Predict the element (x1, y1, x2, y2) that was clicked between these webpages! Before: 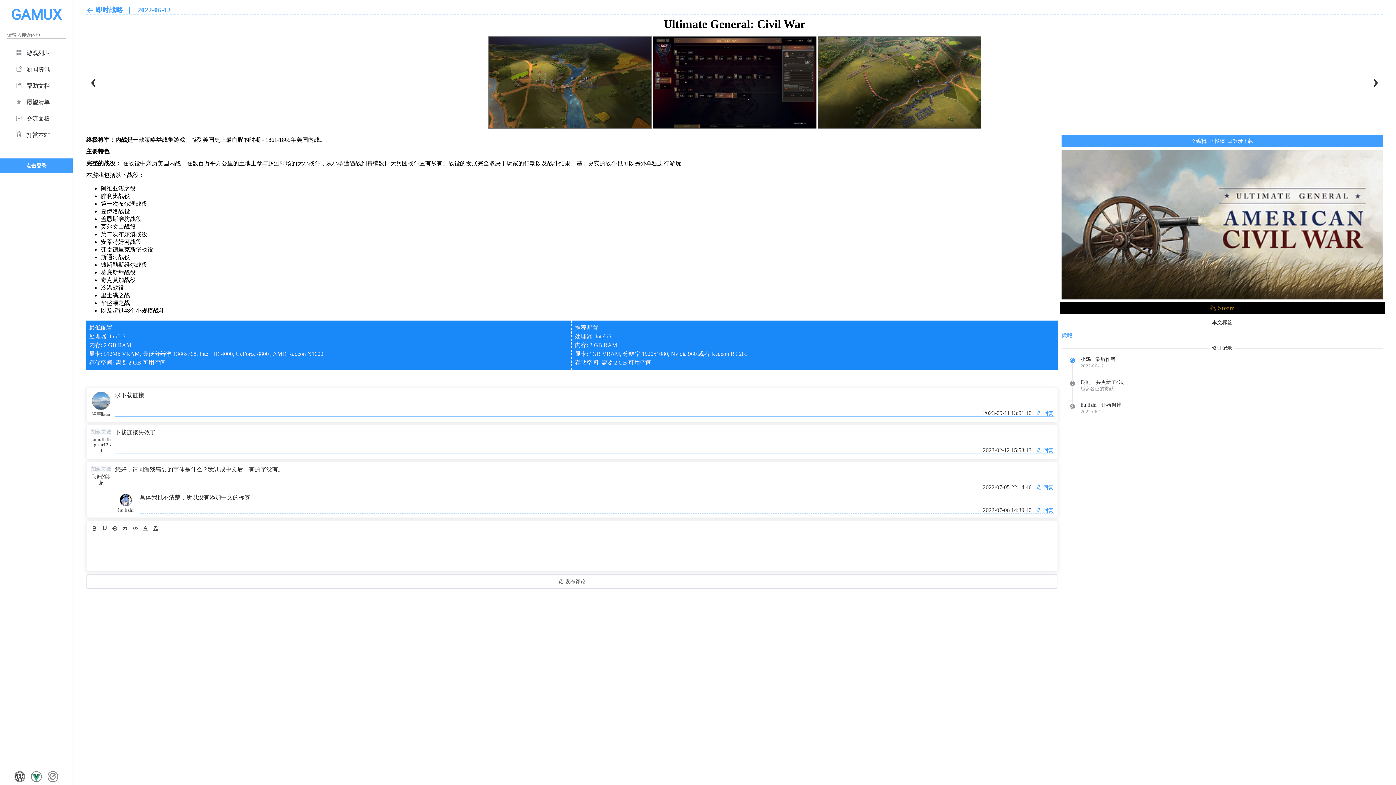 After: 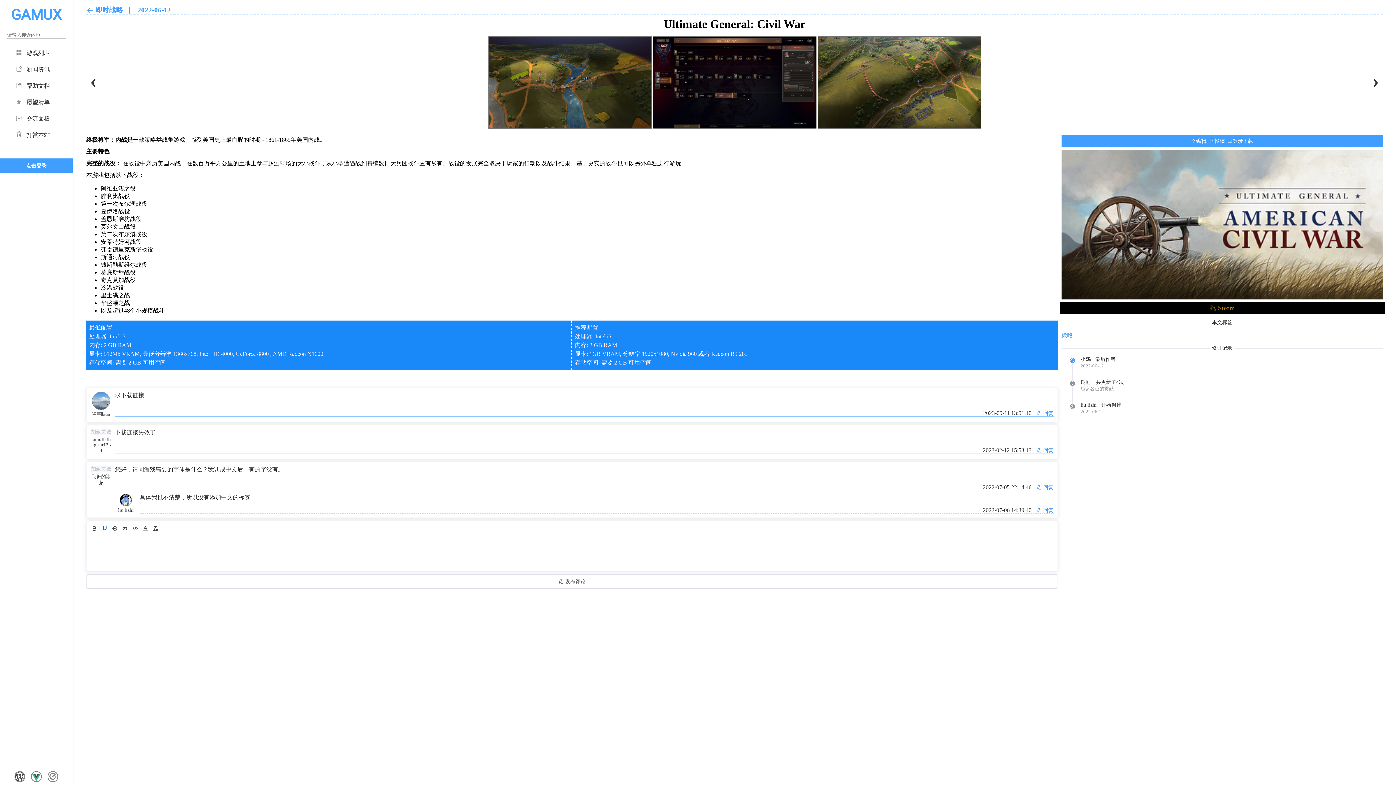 Action: bbox: (99, 524, 109, 532)